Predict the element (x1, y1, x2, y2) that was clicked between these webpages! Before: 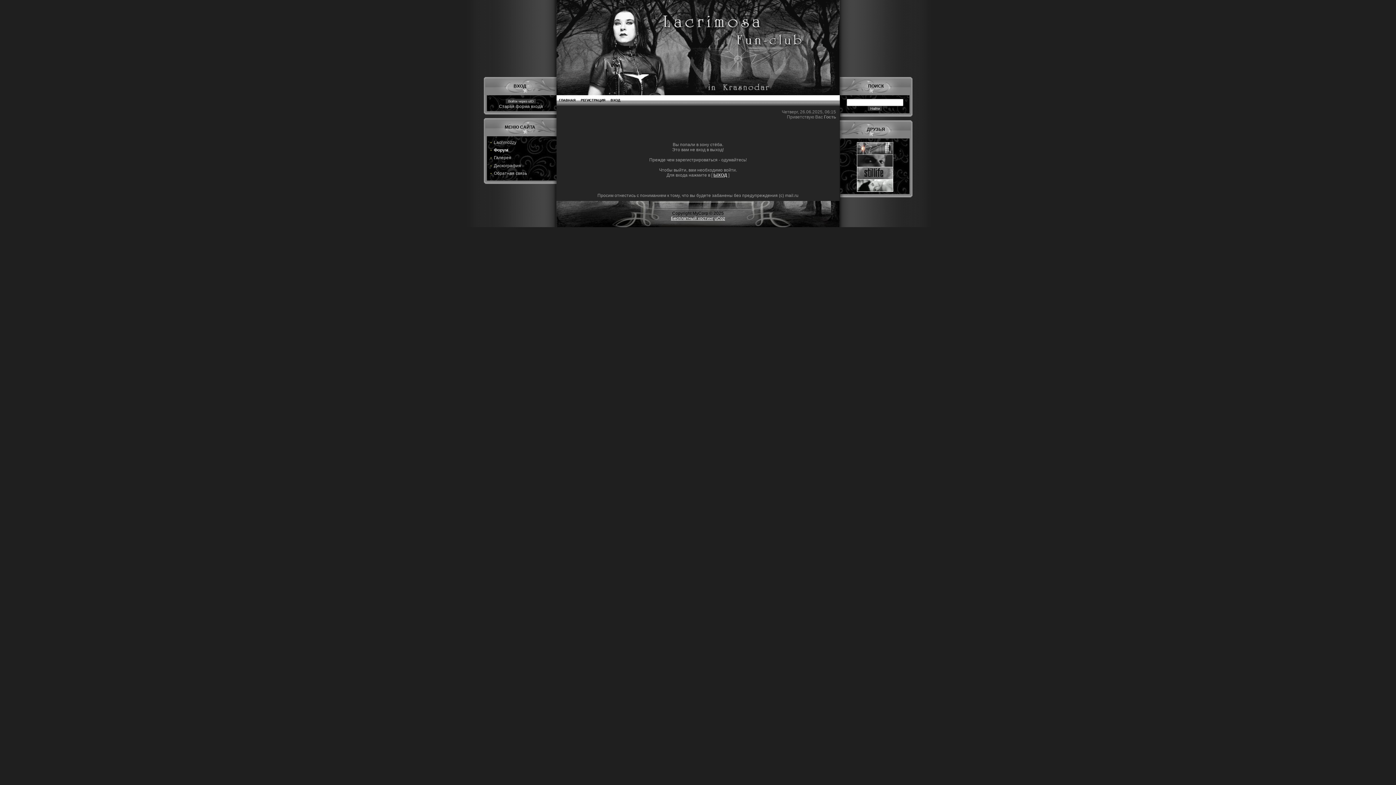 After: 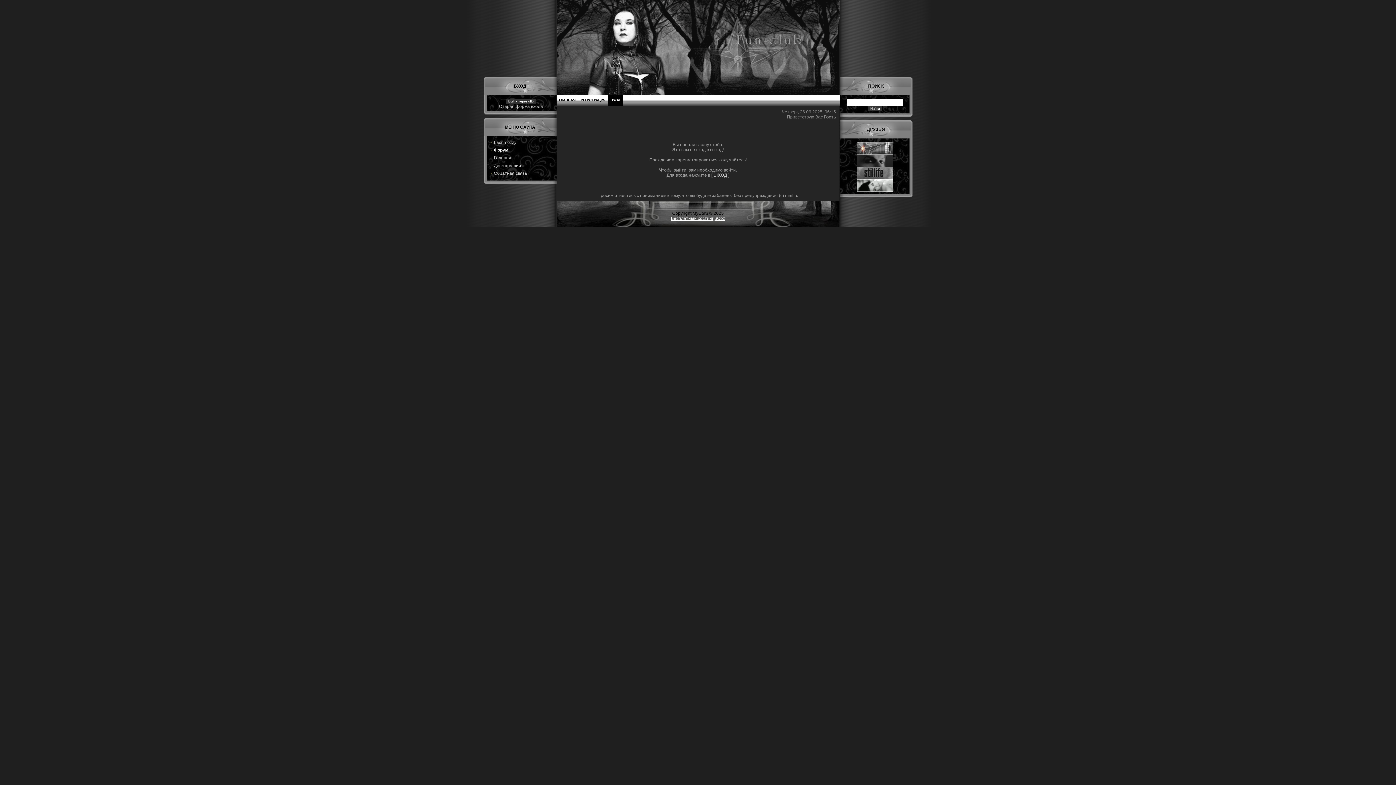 Action: bbox: (608, 95, 622, 105) label: ВХОД